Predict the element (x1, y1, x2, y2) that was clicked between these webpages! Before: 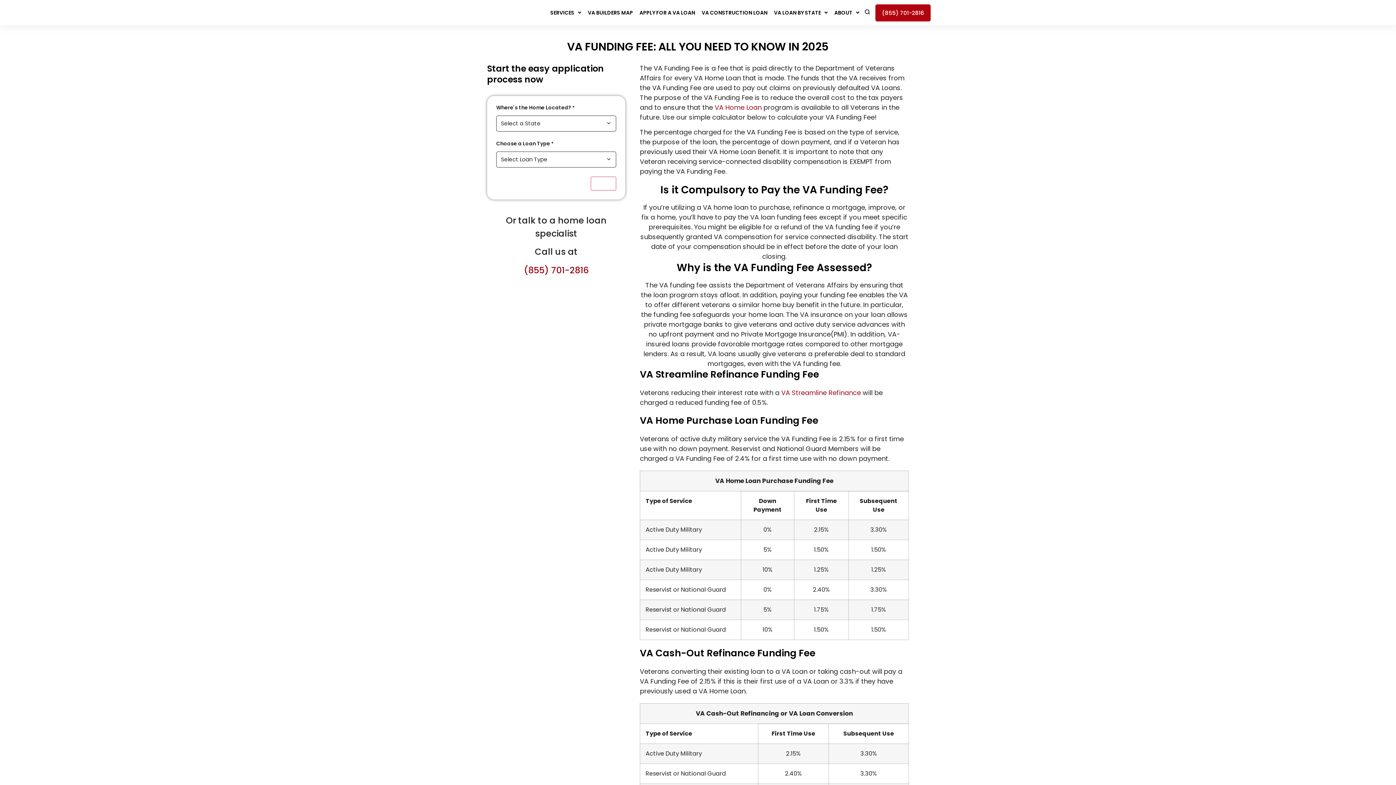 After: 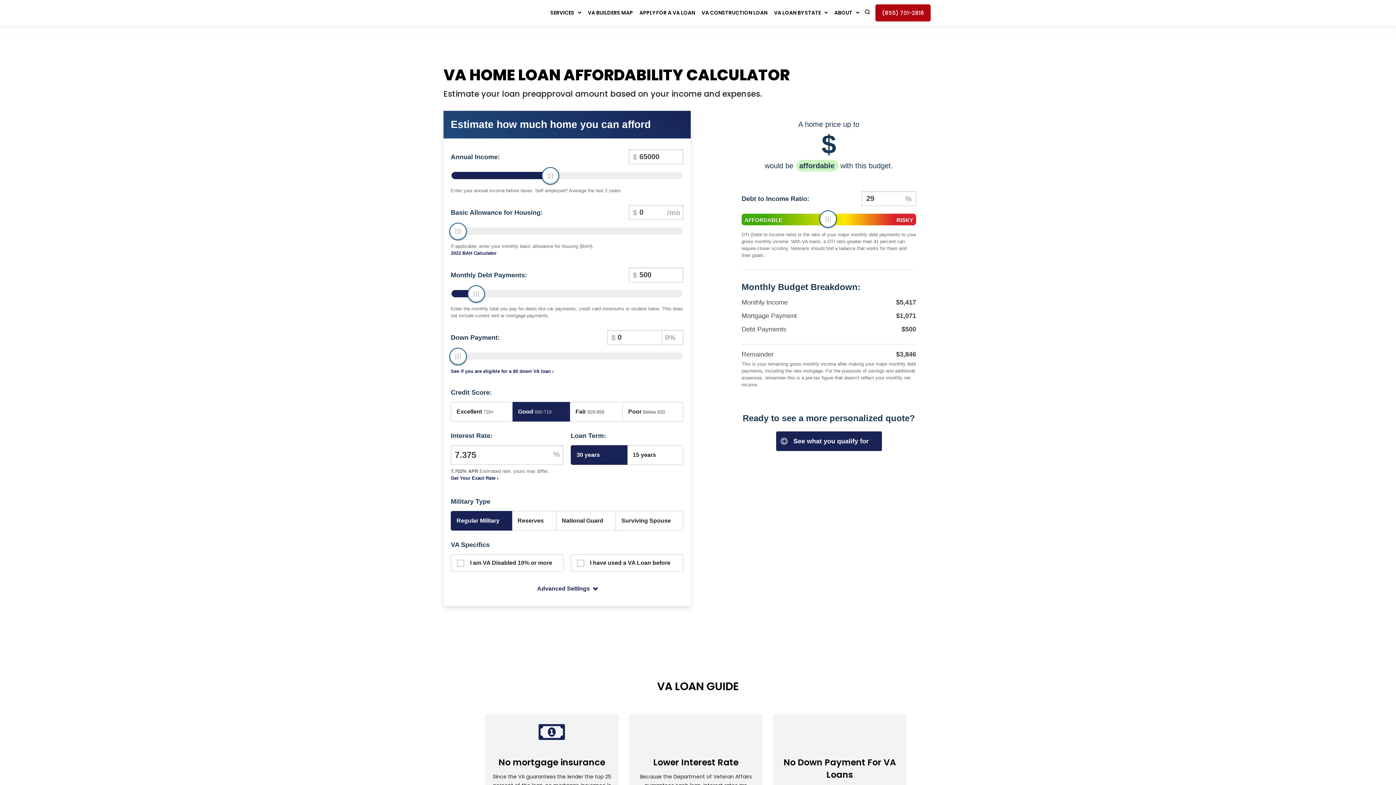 Action: bbox: (714, 102, 761, 112) label: VA Home Loan